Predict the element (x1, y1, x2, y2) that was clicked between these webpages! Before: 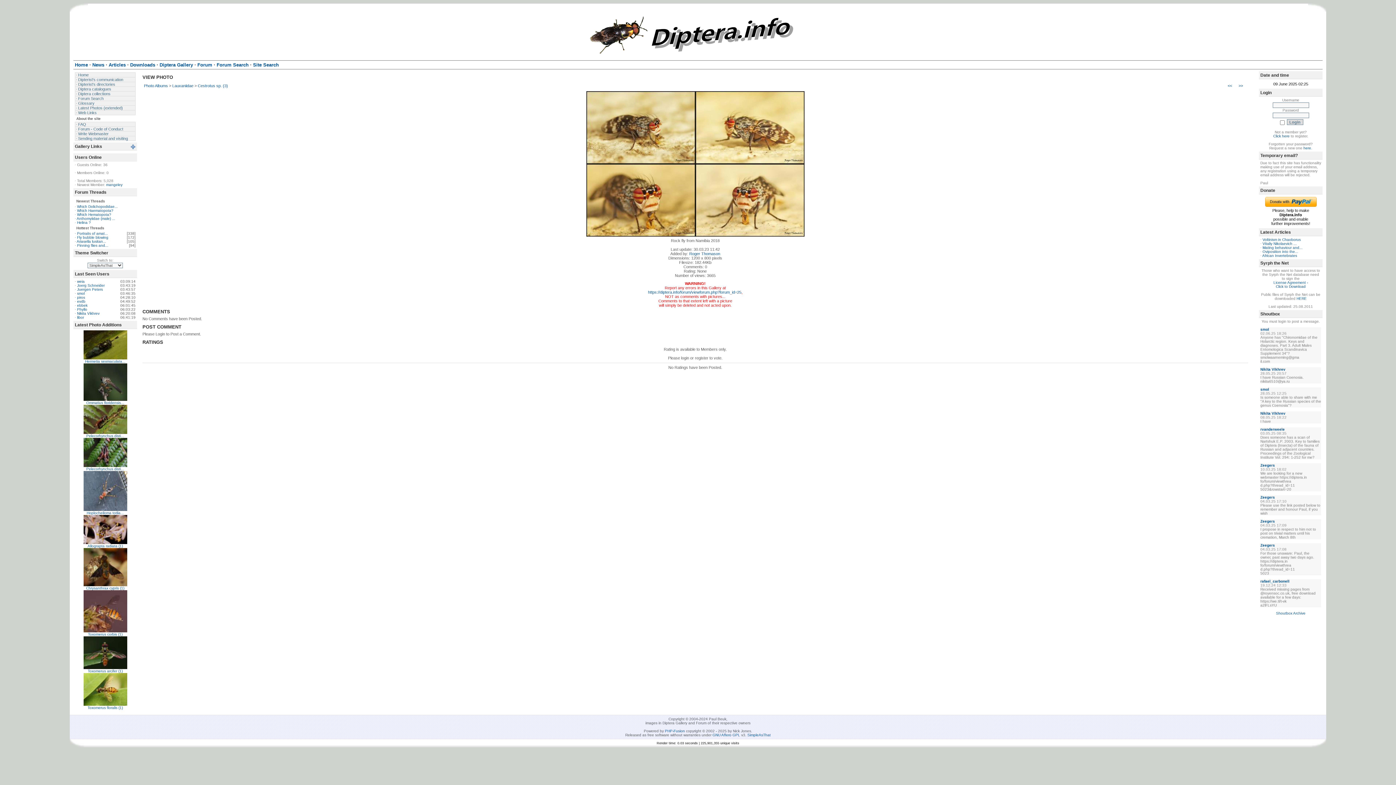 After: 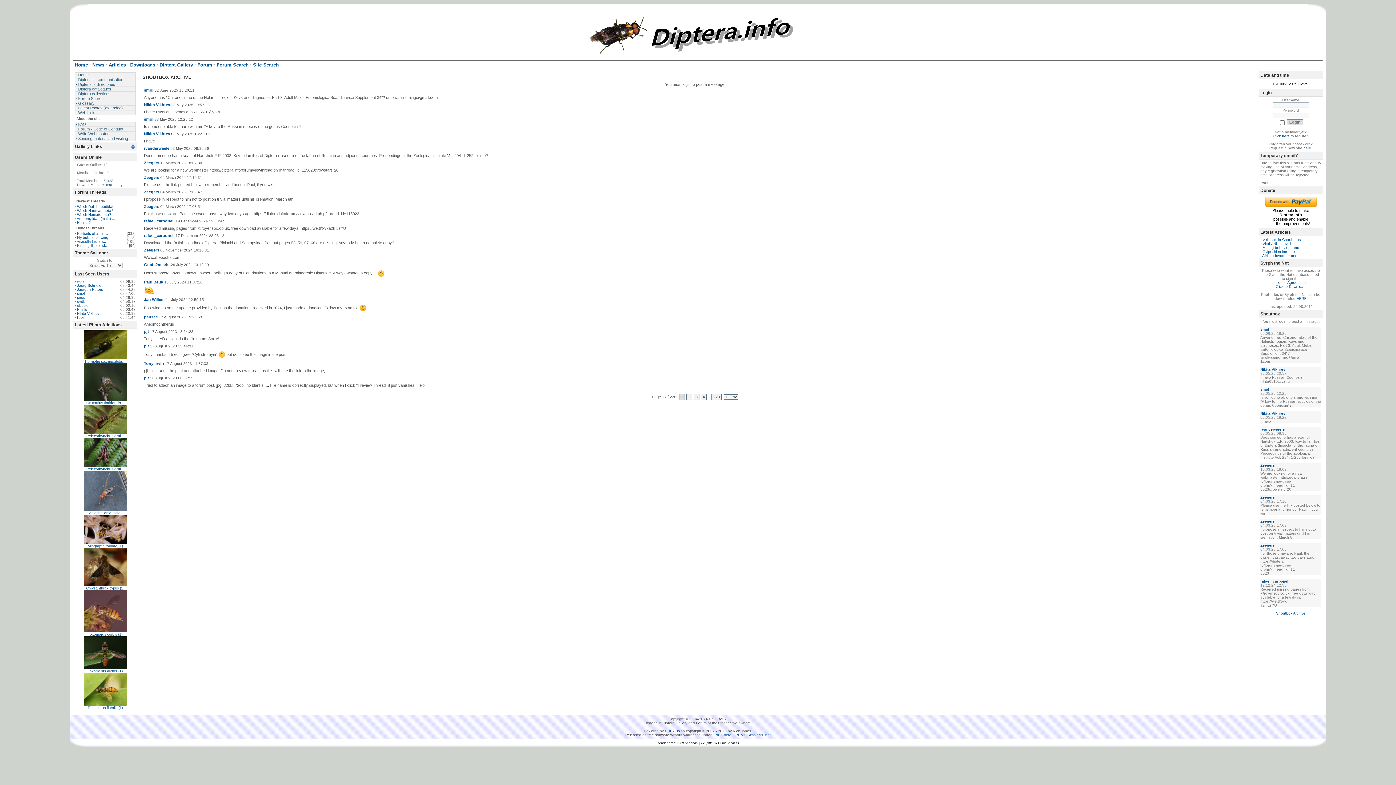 Action: bbox: (1276, 611, 1305, 615) label: Shoutbox Archive